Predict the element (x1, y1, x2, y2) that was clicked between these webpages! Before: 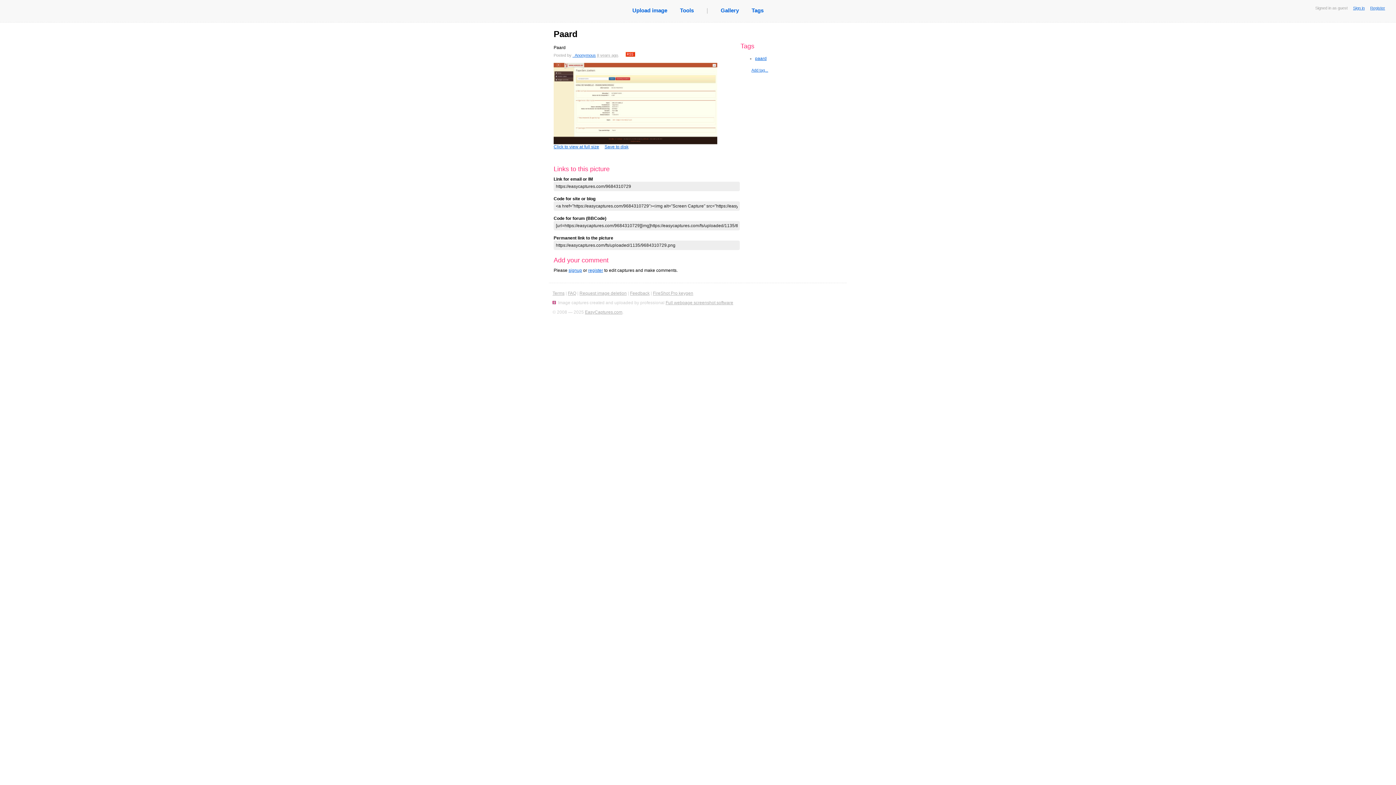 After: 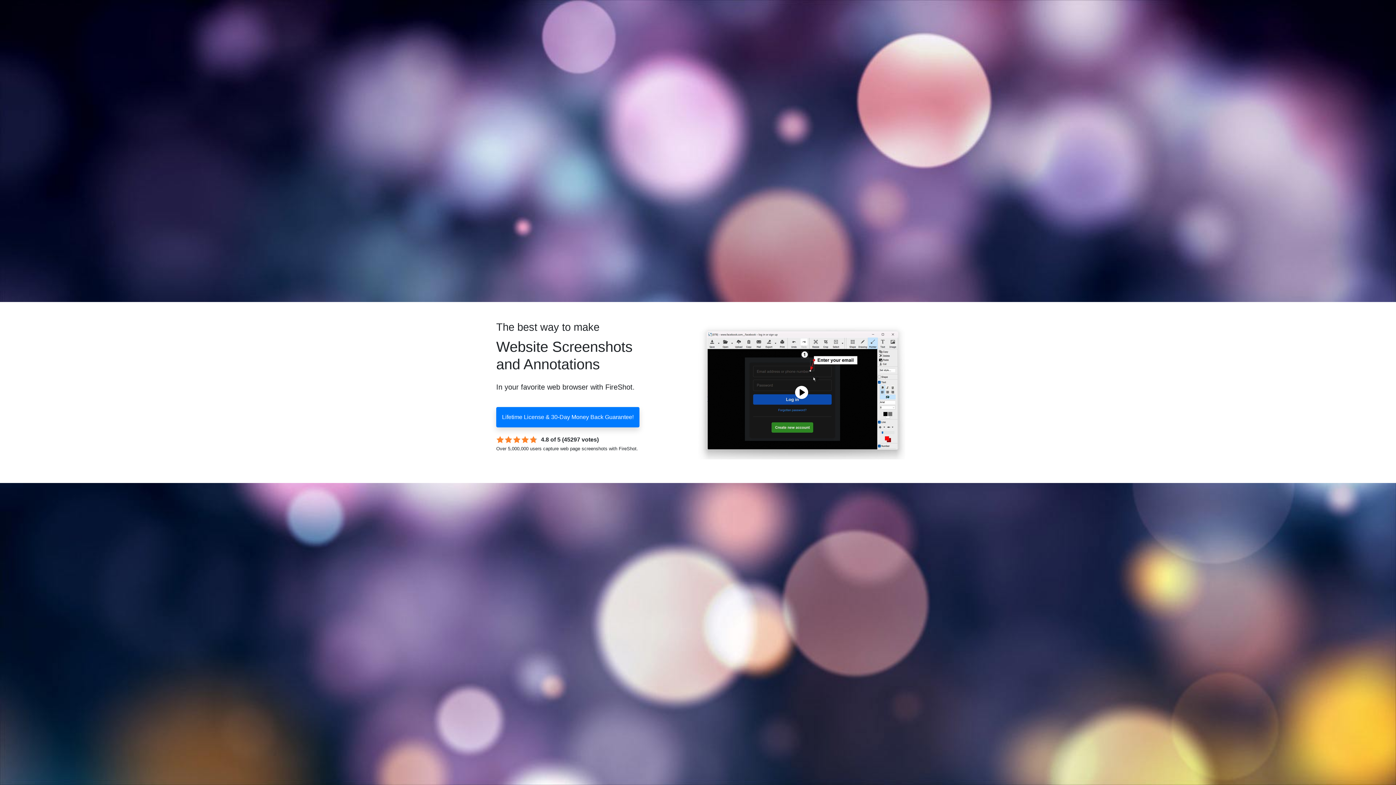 Action: label: Full webpage screenshot software bbox: (665, 300, 733, 305)